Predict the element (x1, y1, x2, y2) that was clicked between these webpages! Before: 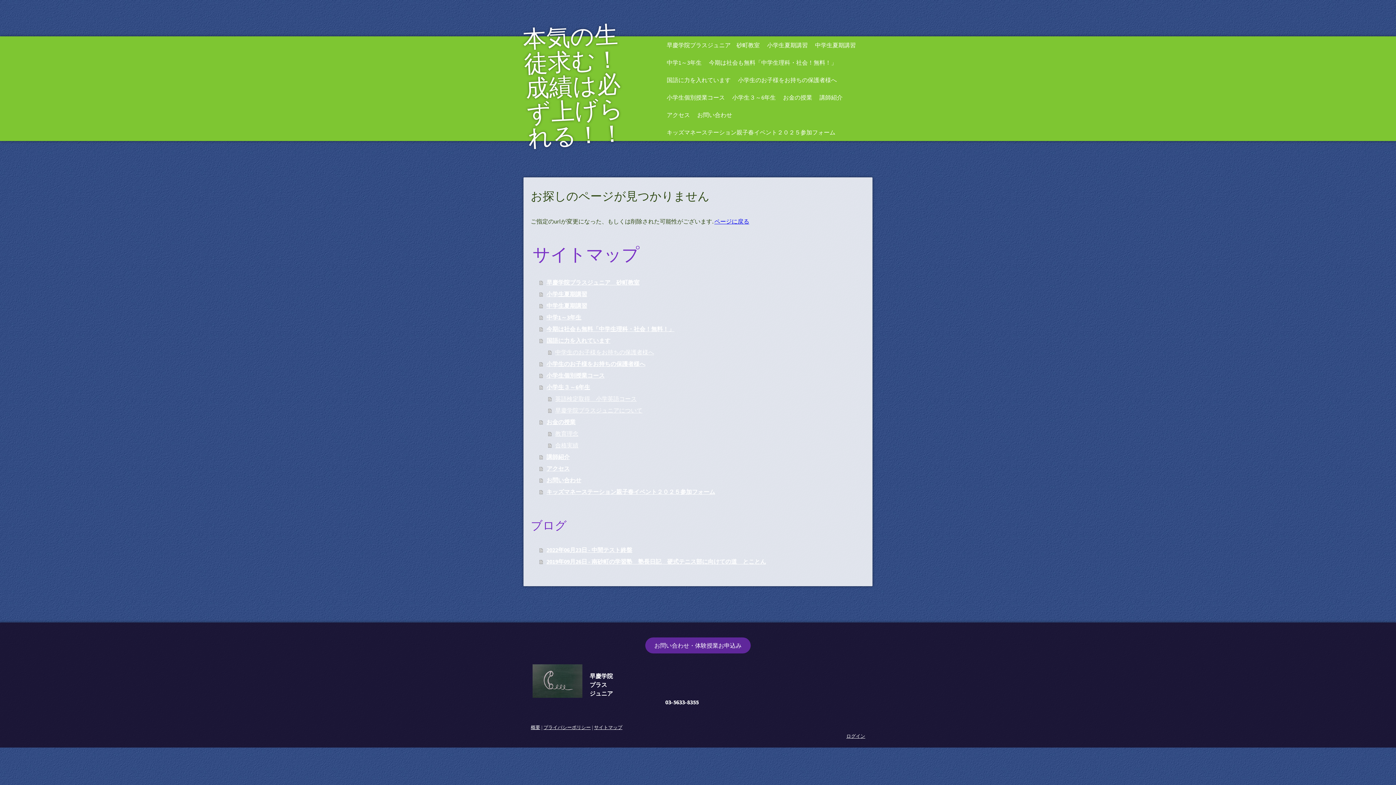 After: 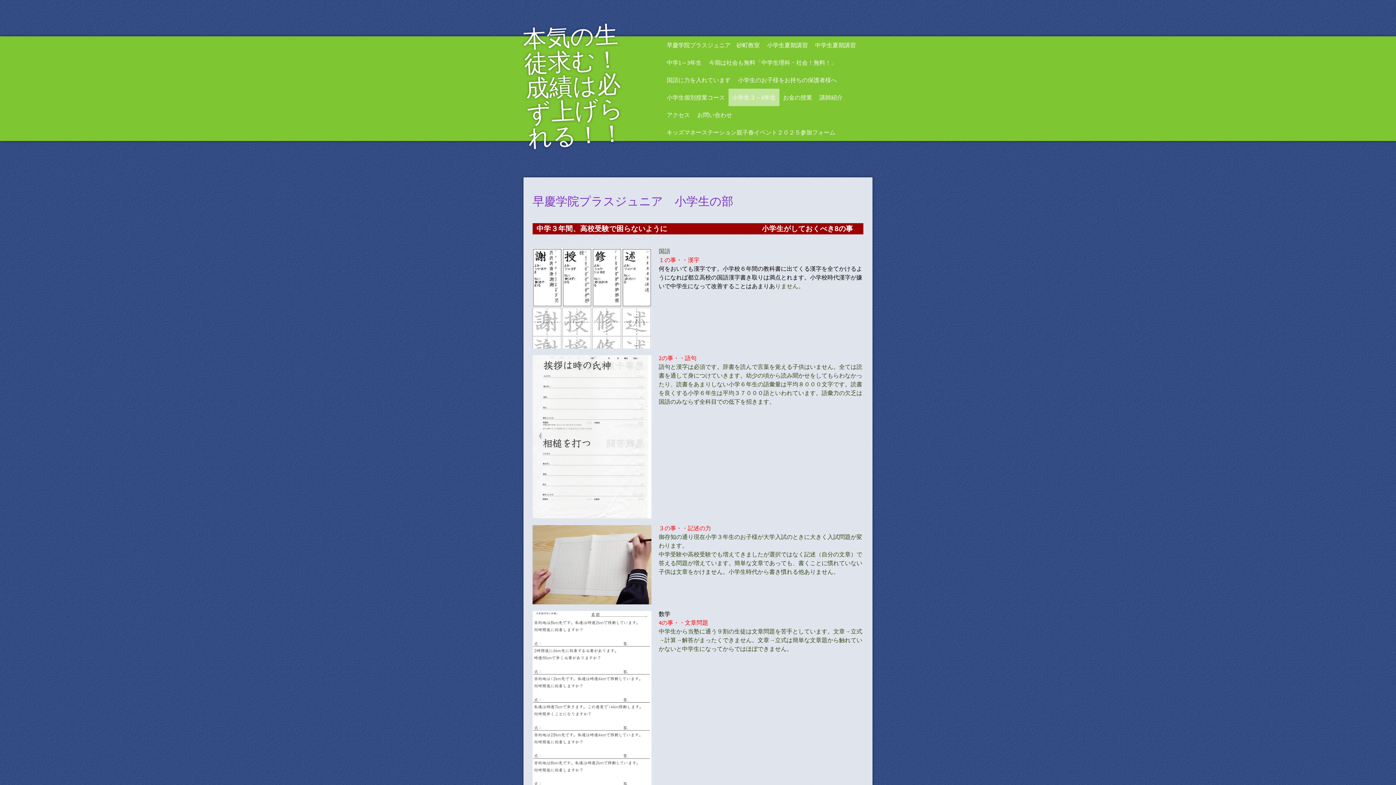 Action: label: 小学生３～6年生 bbox: (539, 381, 865, 393)